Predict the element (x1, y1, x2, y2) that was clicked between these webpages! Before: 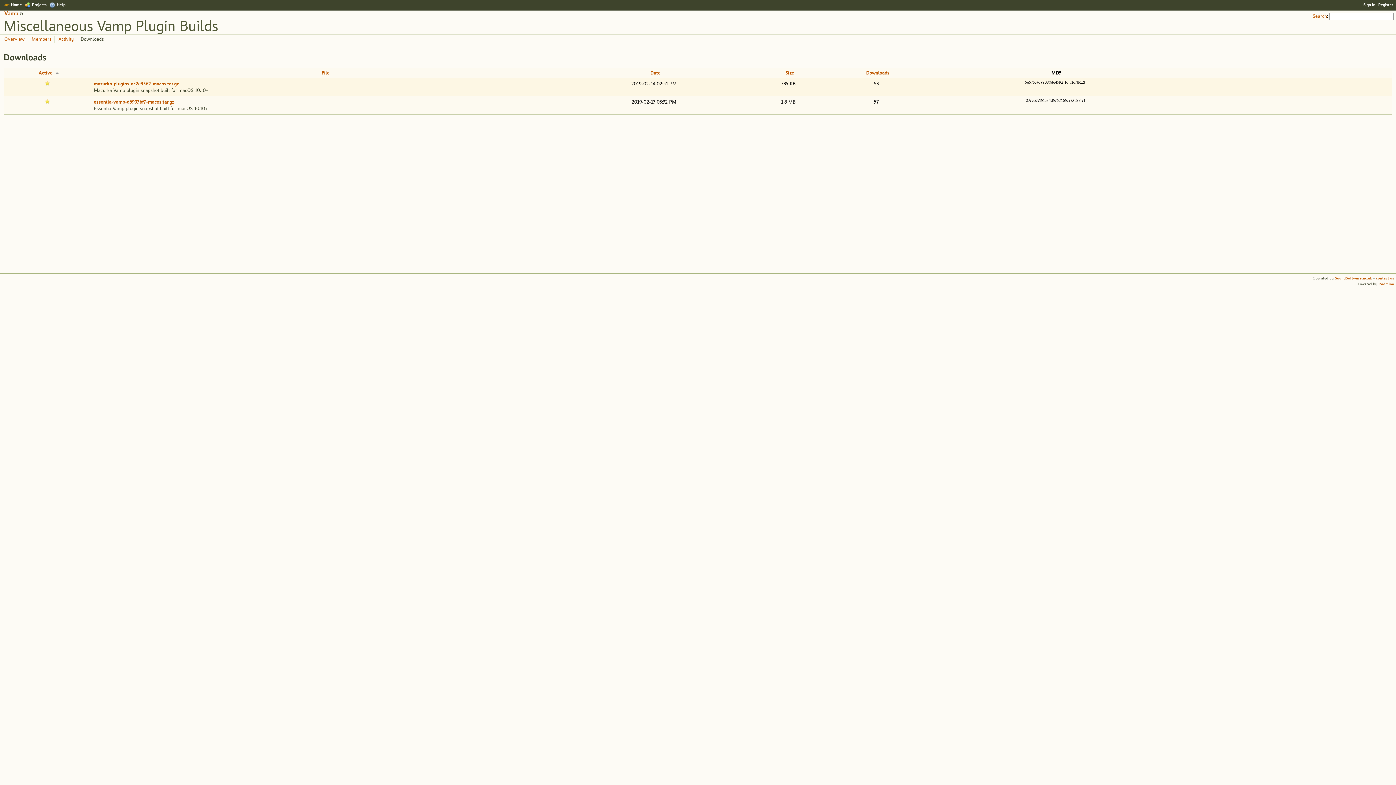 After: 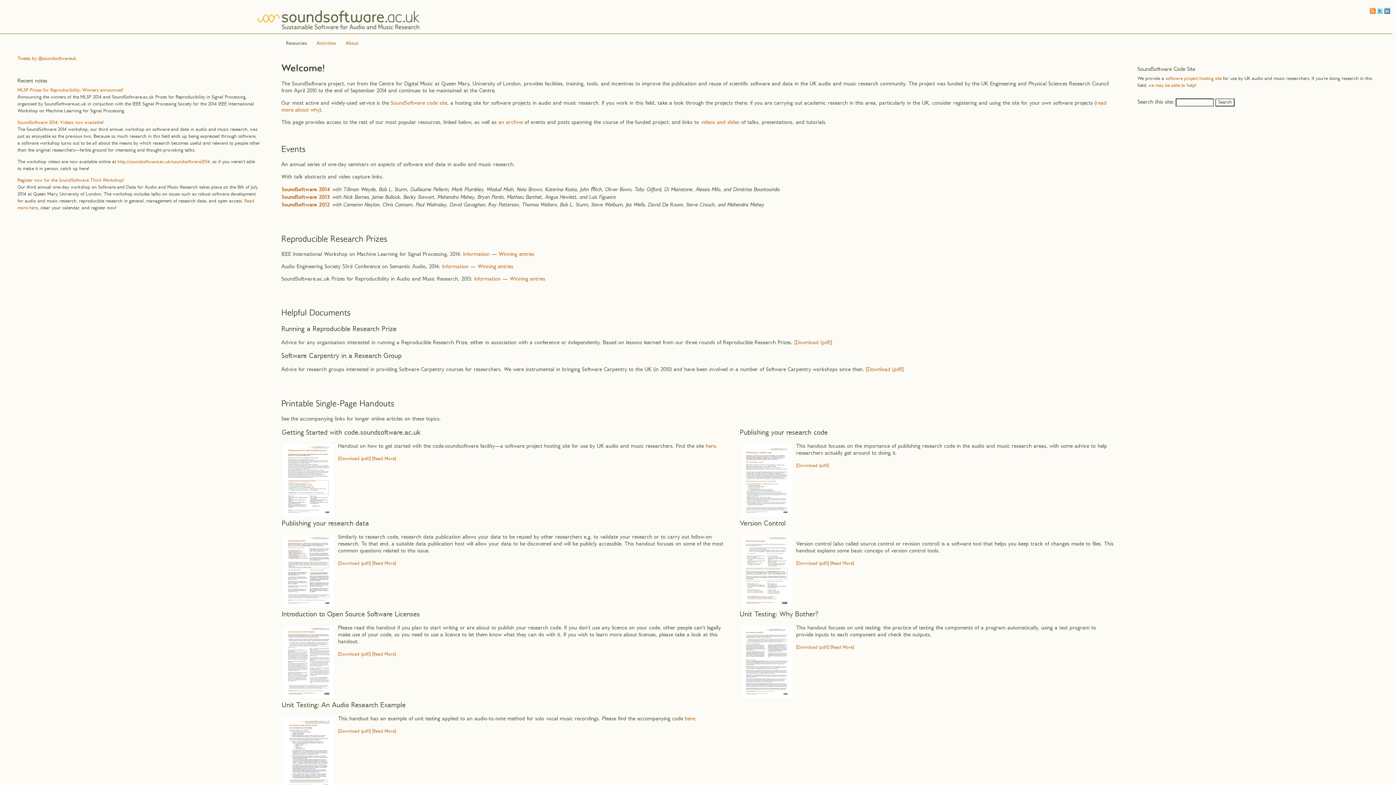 Action: bbox: (1335, 276, 1372, 280) label: SoundSoftware.ac.uk